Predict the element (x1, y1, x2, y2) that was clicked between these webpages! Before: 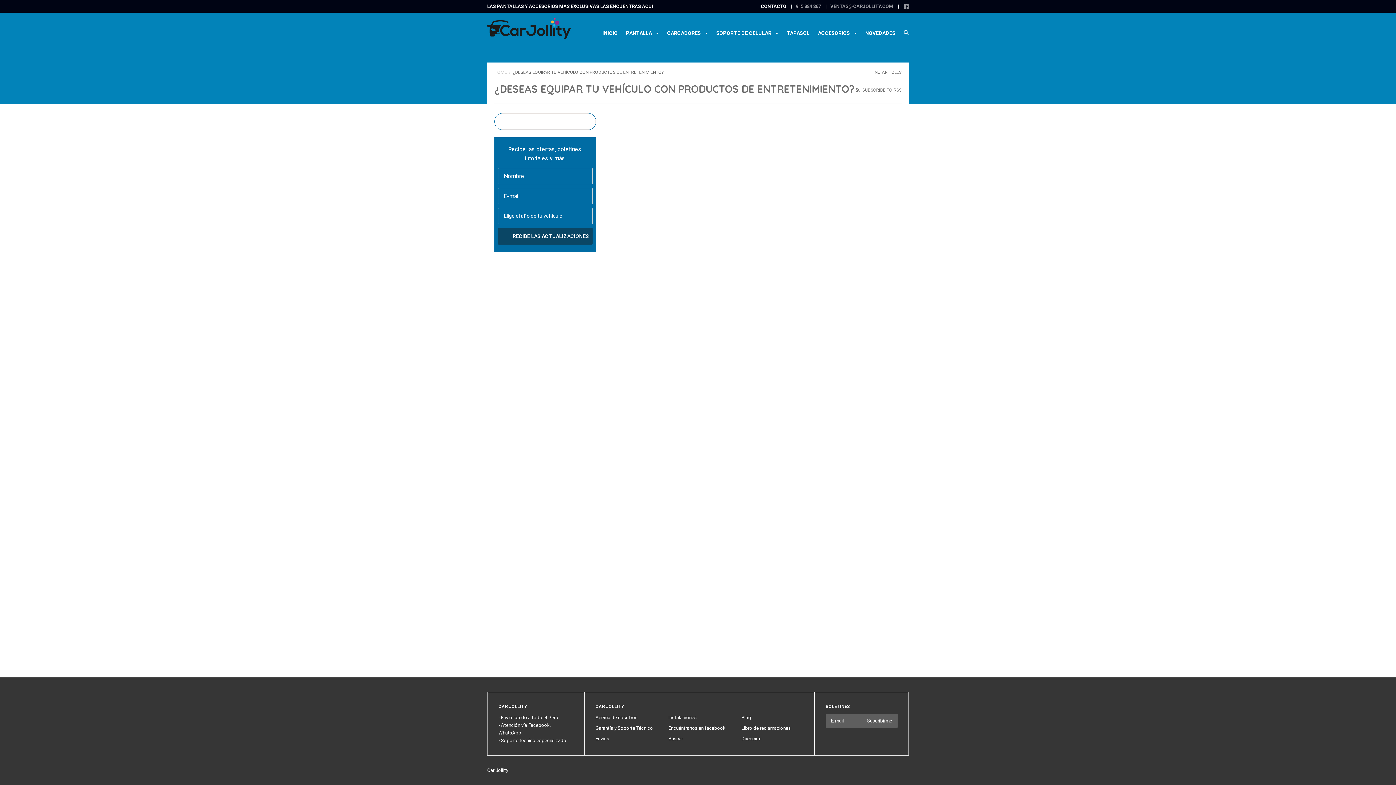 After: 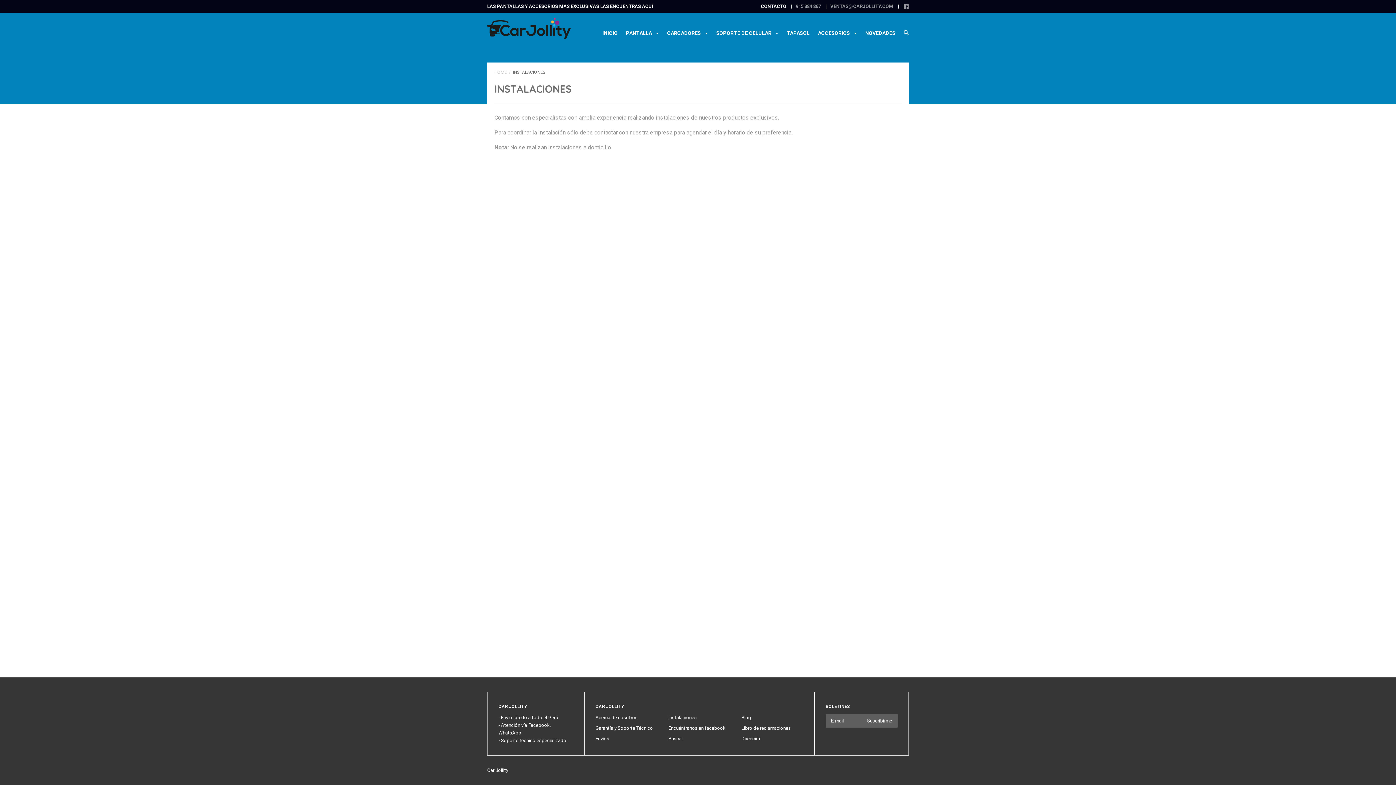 Action: label: Instalaciones bbox: (668, 715, 696, 720)